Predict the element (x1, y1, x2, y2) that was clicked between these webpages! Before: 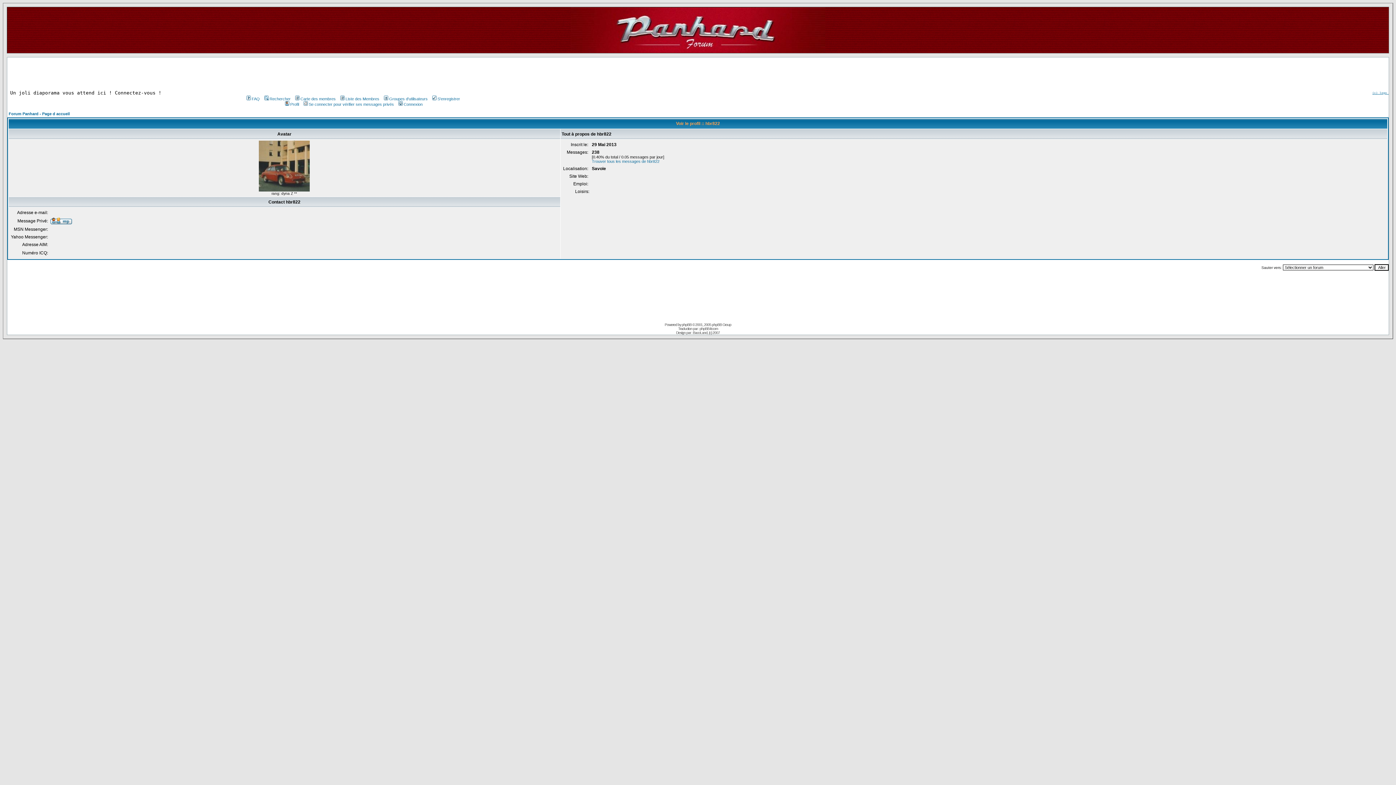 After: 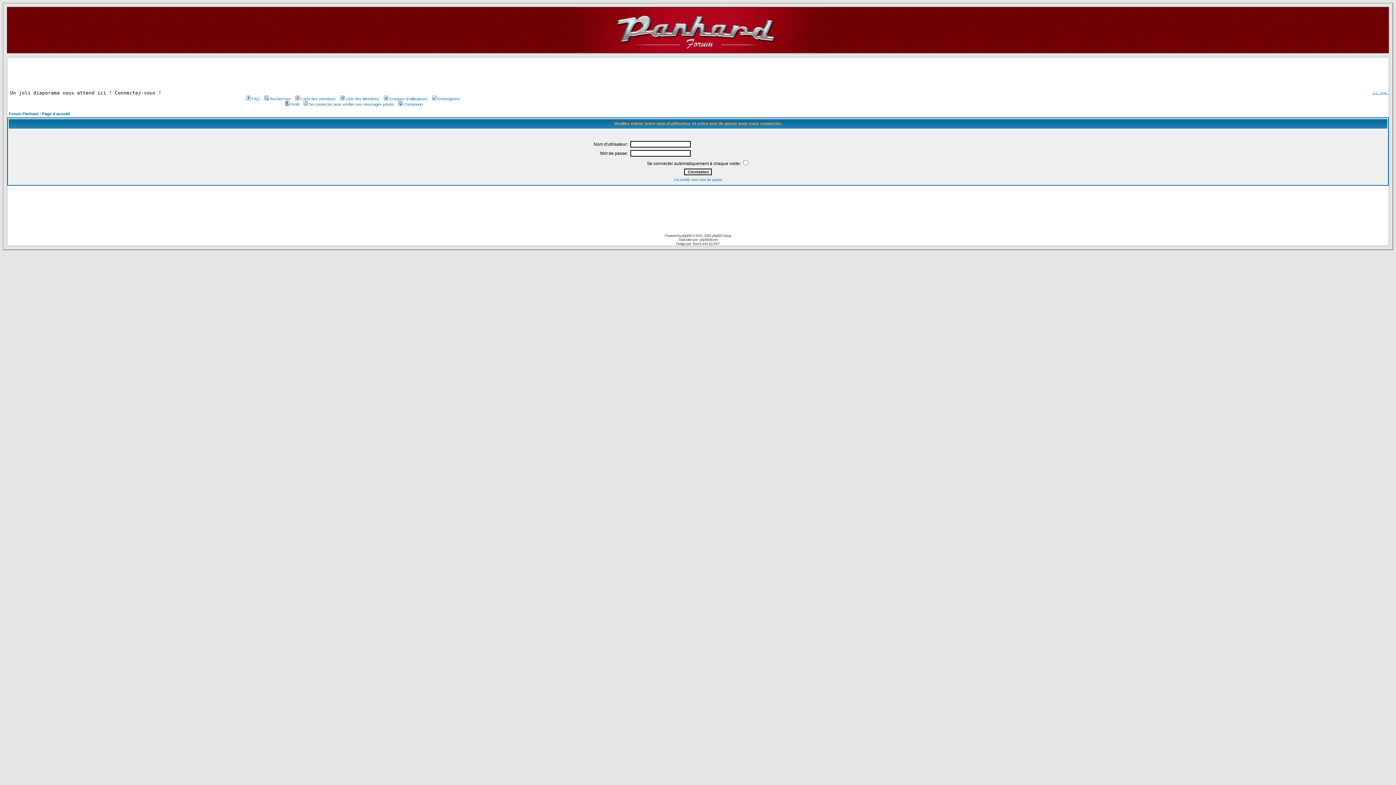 Action: label: Se connecter pour vérifier ses messages privés bbox: (302, 102, 394, 106)